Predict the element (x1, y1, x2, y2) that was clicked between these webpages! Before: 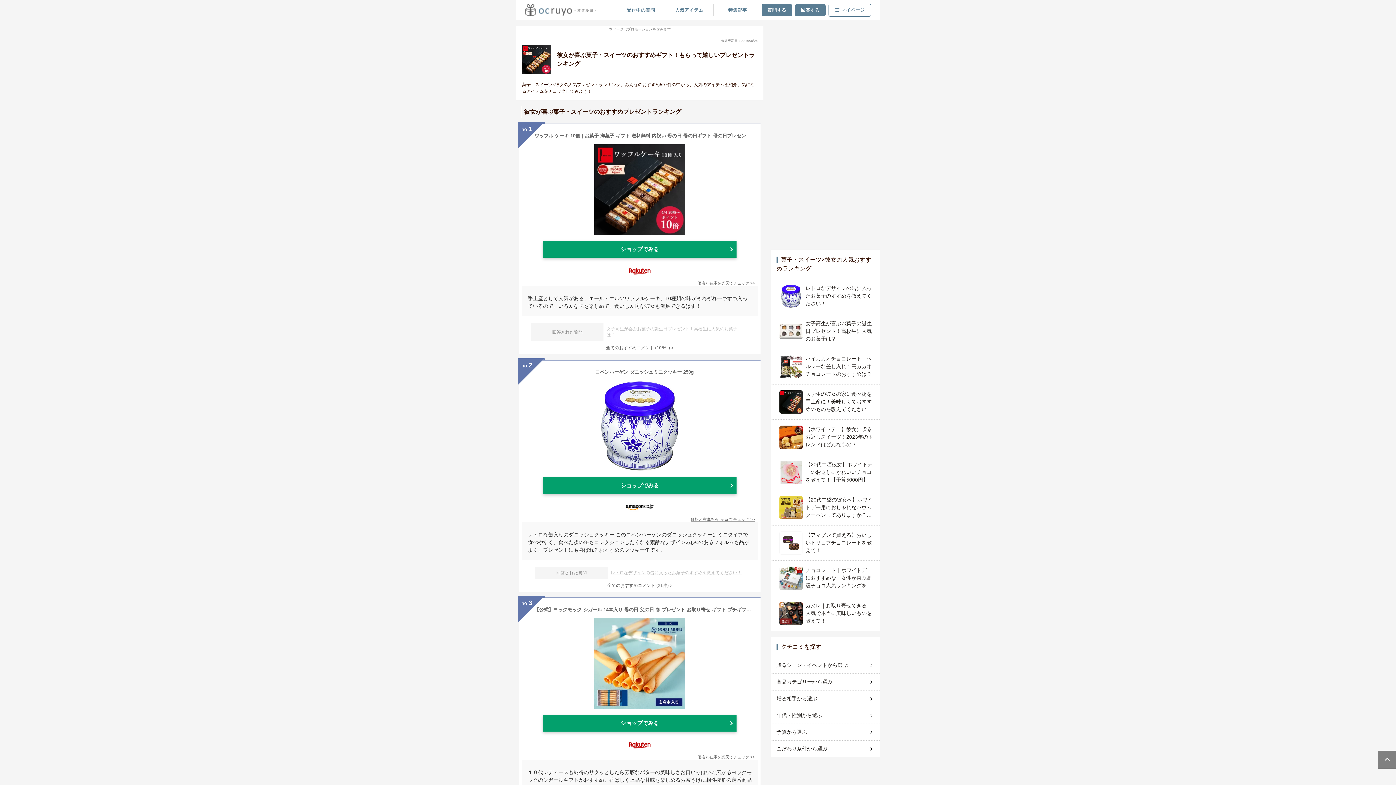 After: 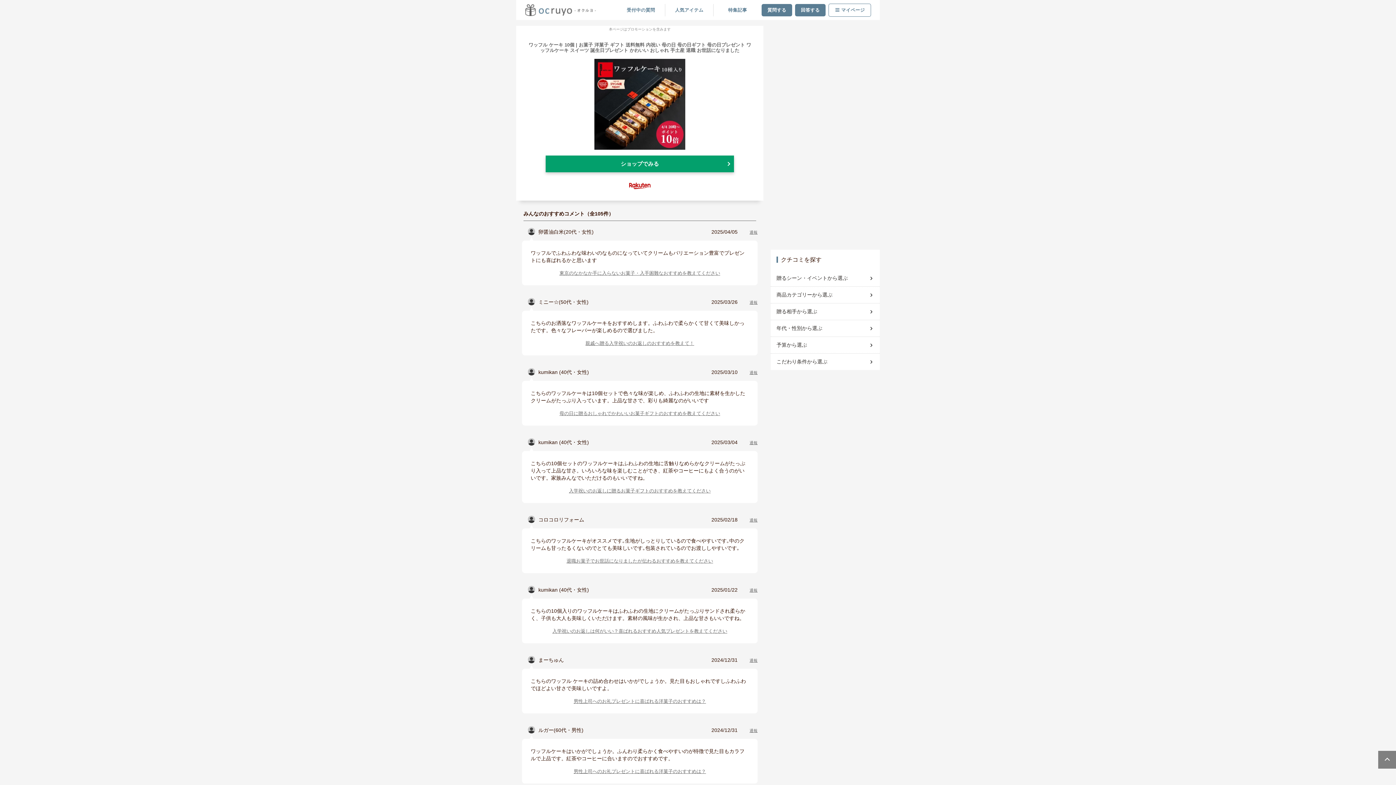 Action: label: 全てのおすすめコメント (105件) > bbox: (519, 345, 760, 351)